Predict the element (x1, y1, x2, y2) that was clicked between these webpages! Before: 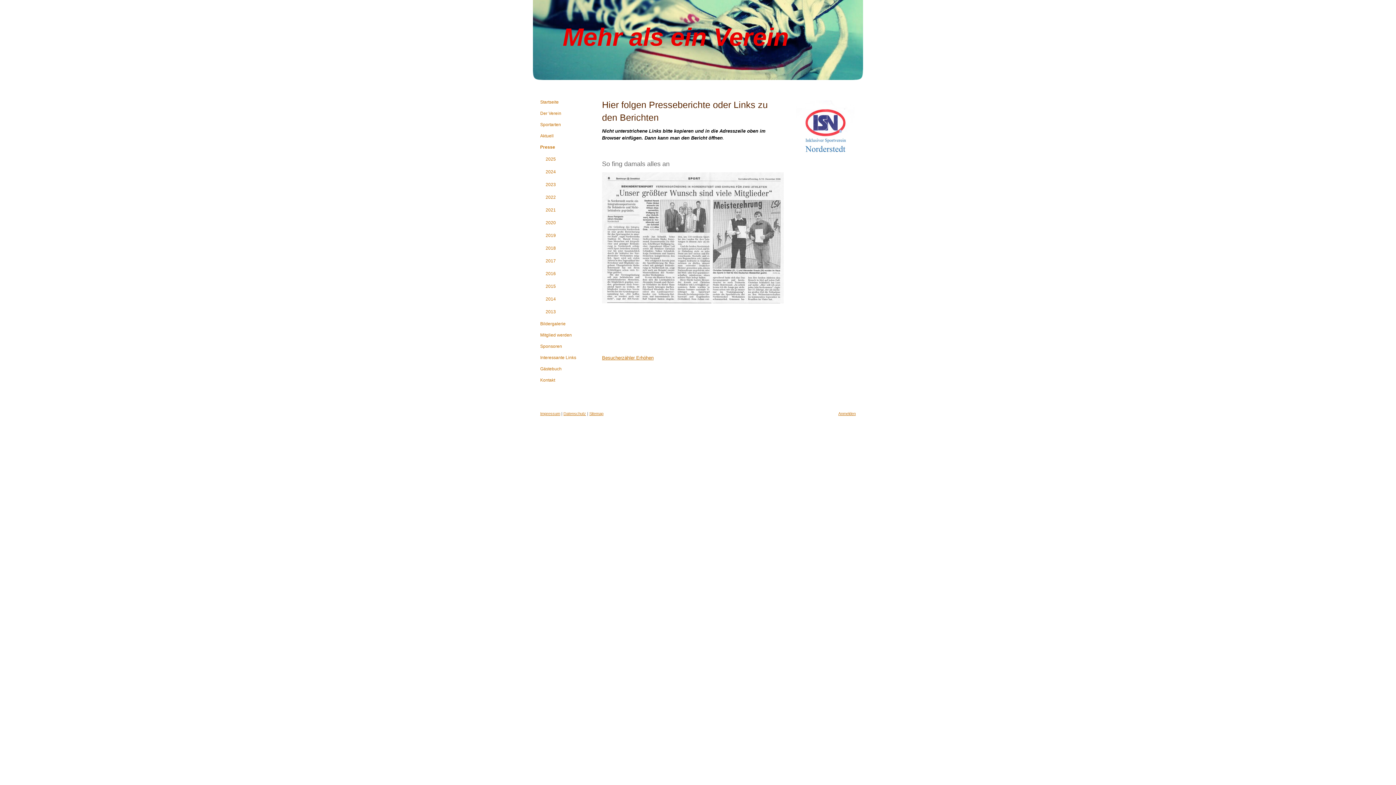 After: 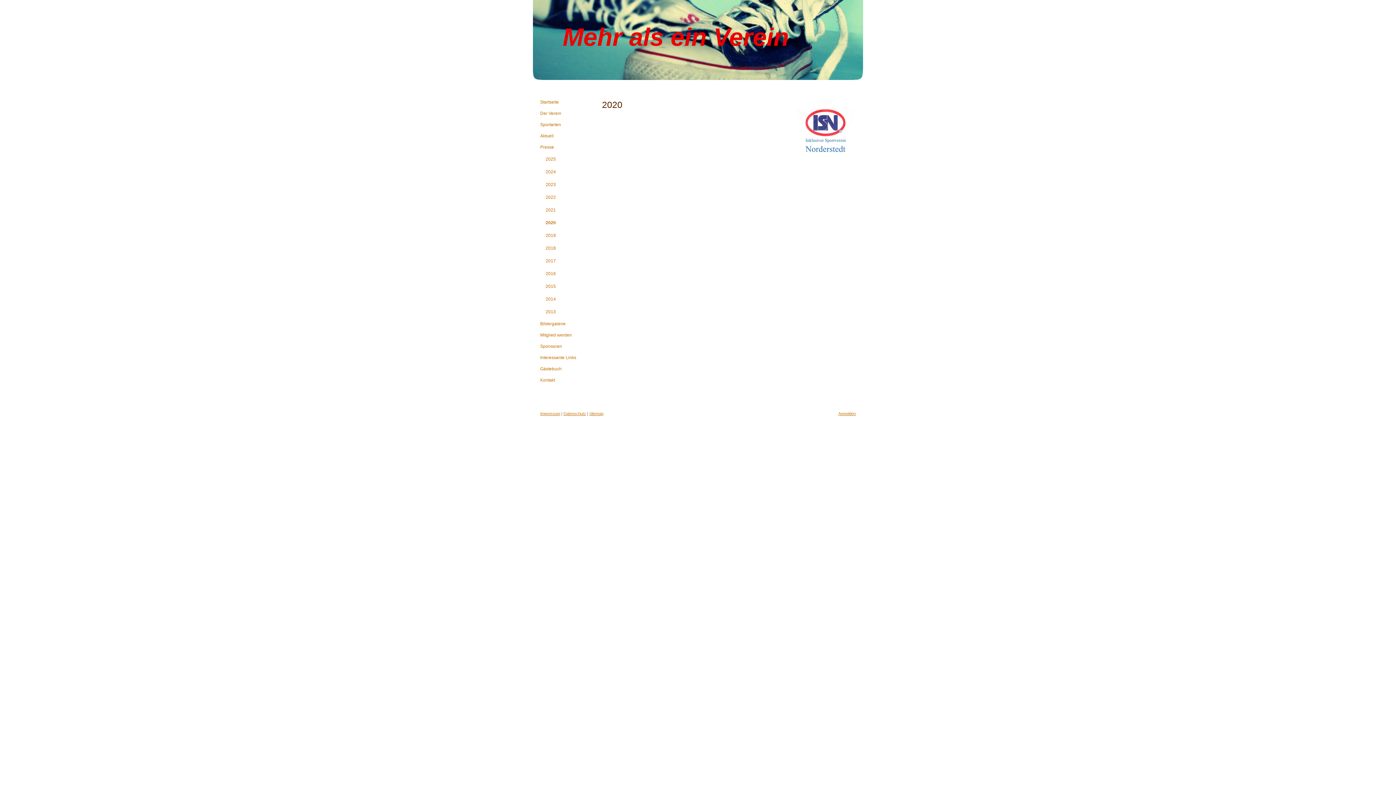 Action: bbox: (545, 216, 591, 229) label: 2020